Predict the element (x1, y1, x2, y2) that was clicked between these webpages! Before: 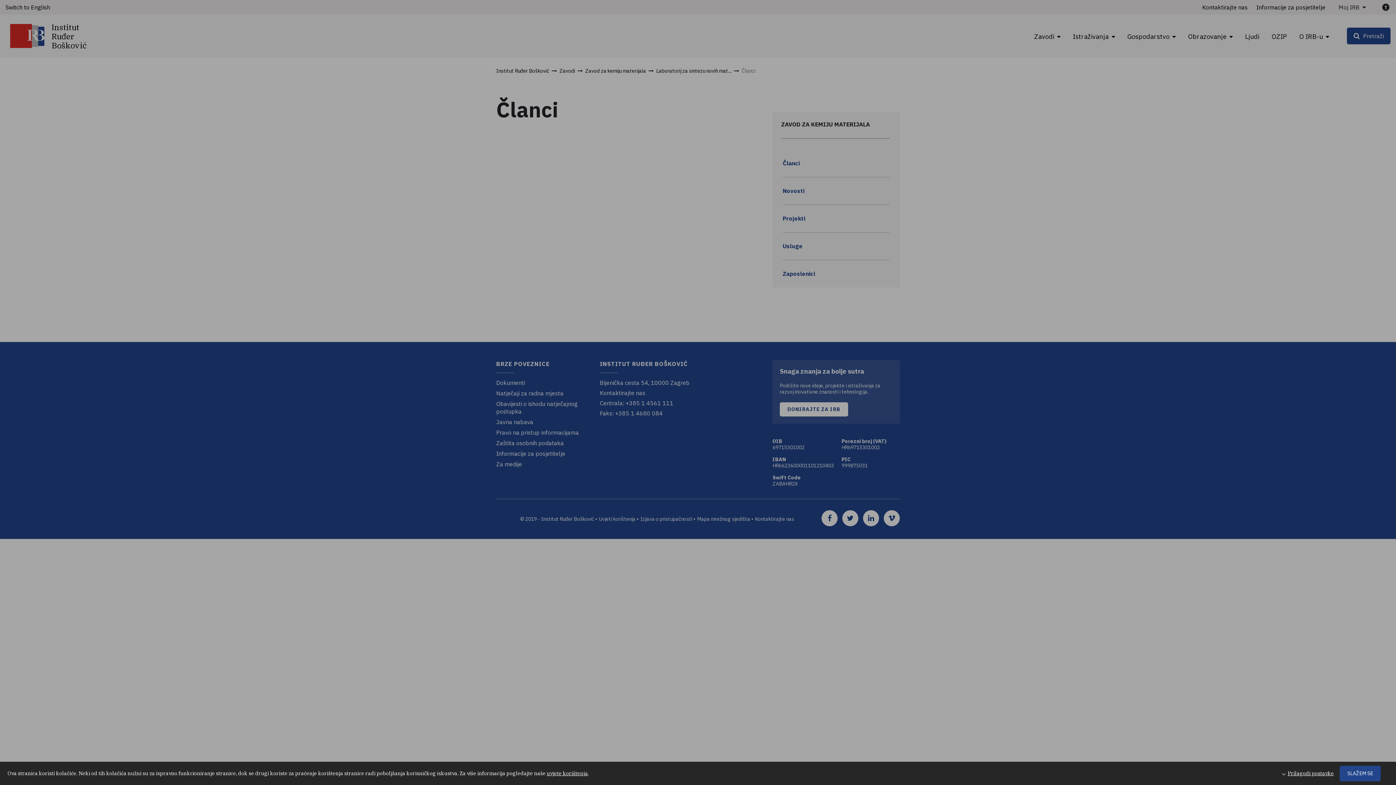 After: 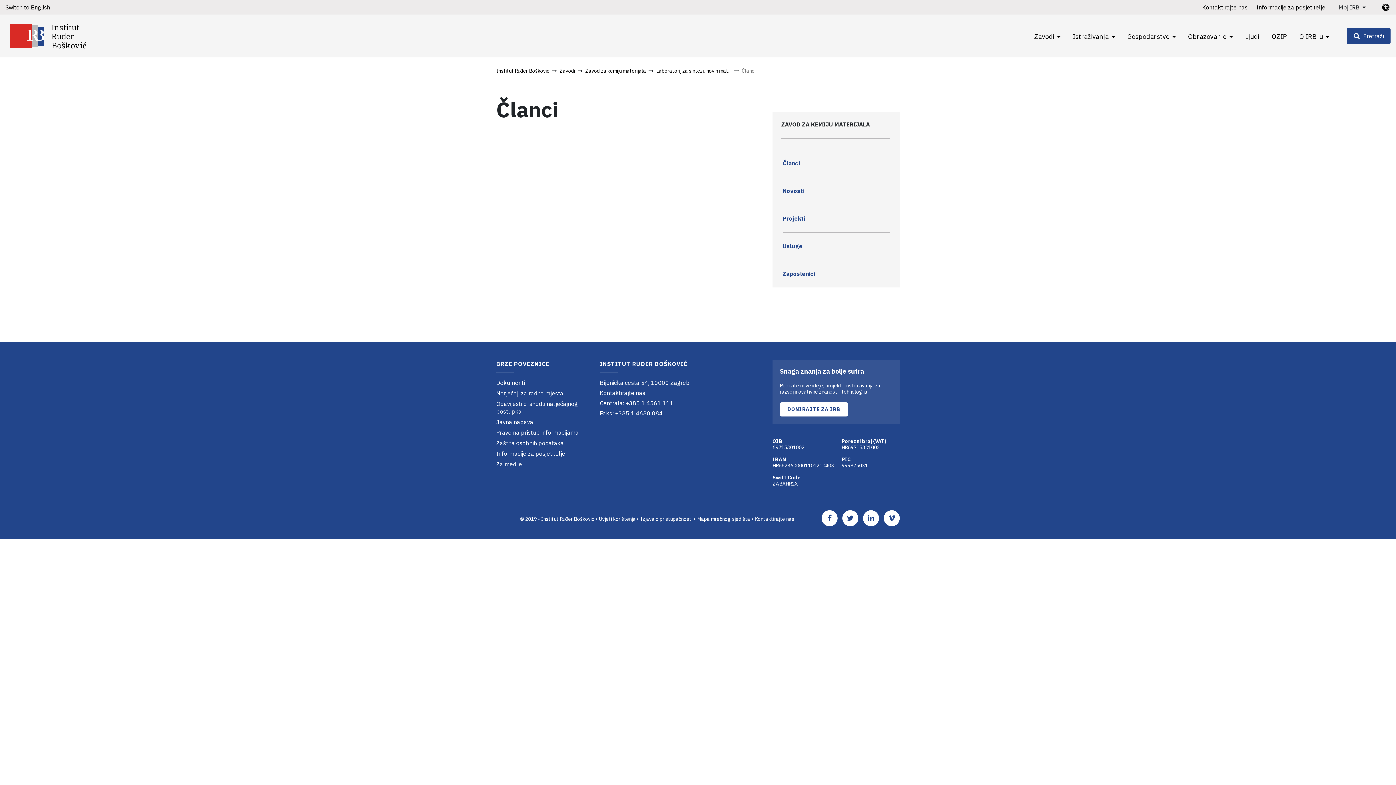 Action: label: SLAŽEM SE bbox: (1340, 766, 1381, 781)